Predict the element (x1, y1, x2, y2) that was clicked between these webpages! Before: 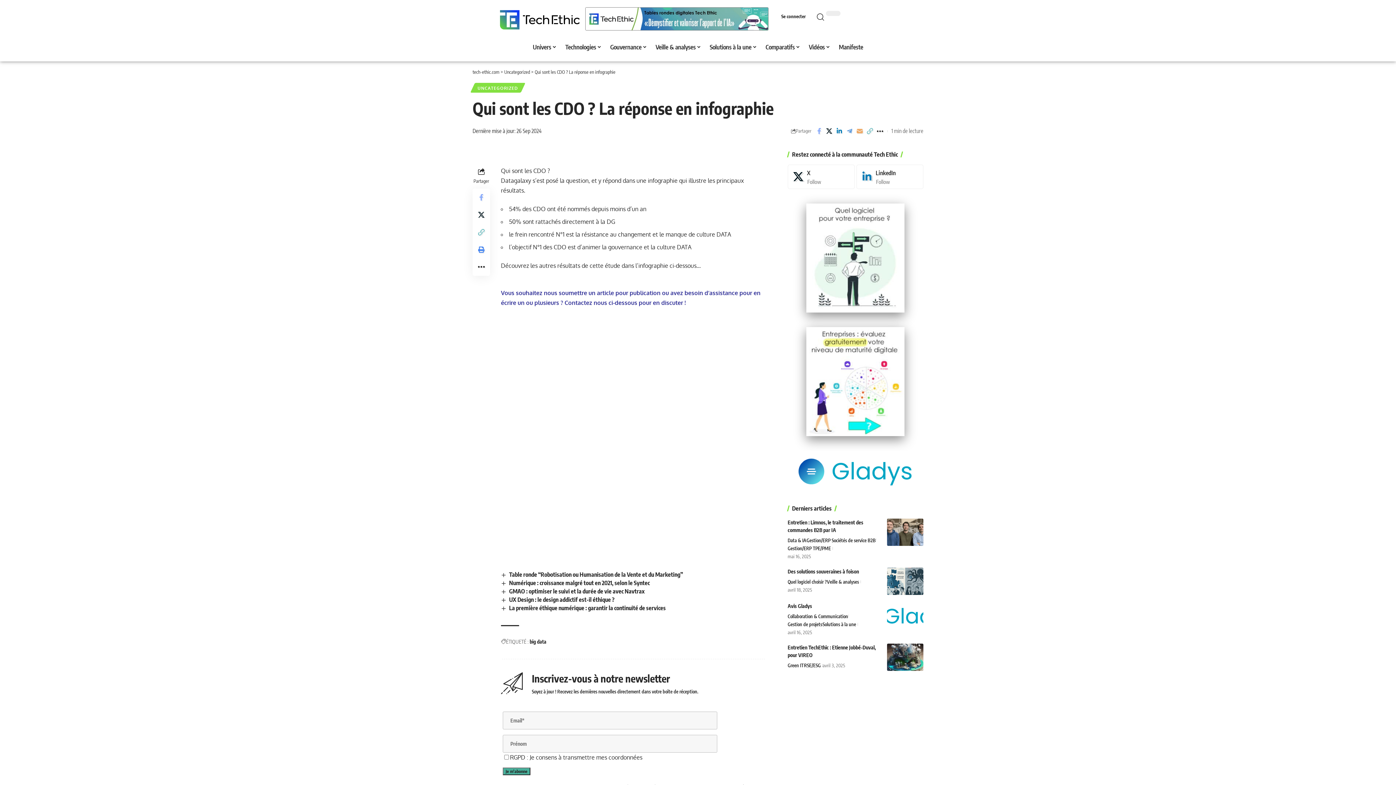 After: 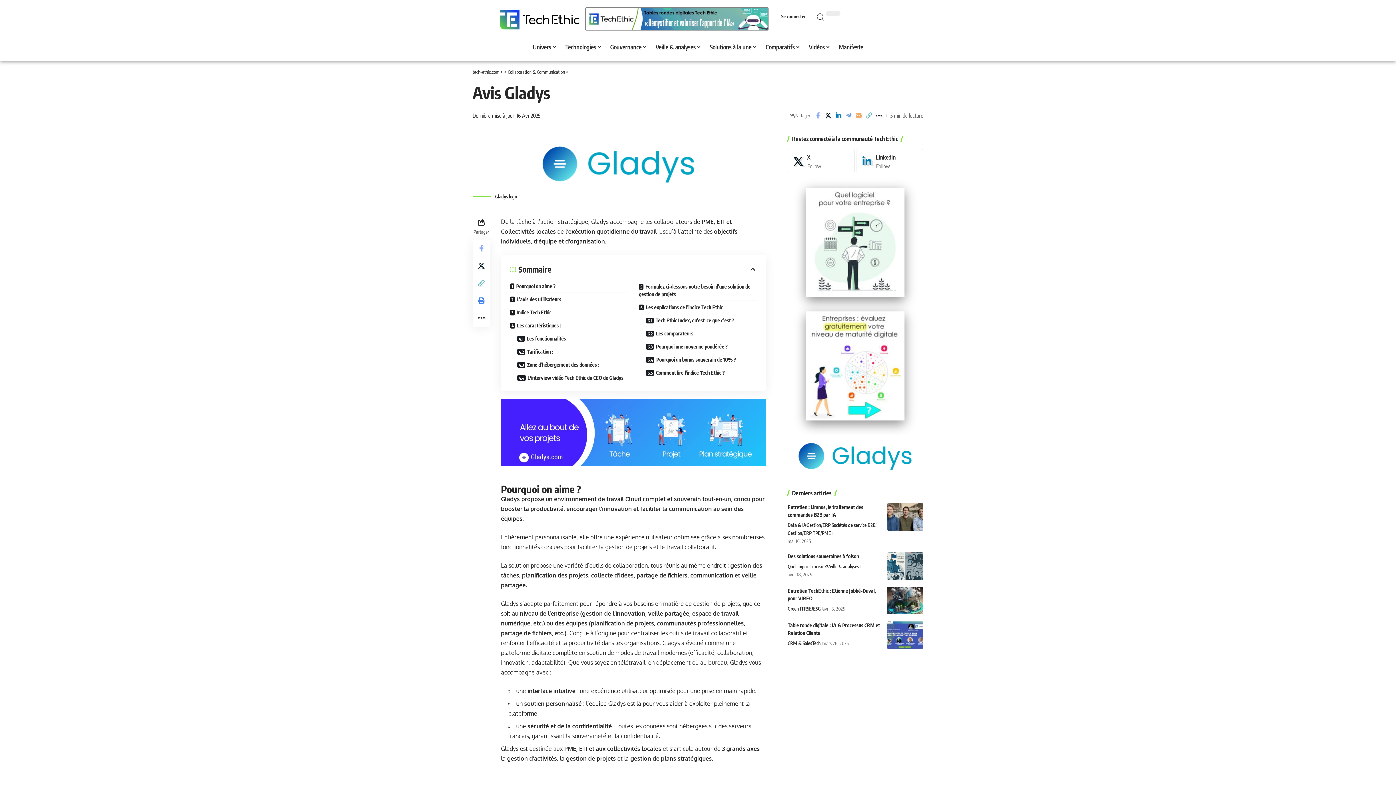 Action: bbox: (887, 602, 923, 629)